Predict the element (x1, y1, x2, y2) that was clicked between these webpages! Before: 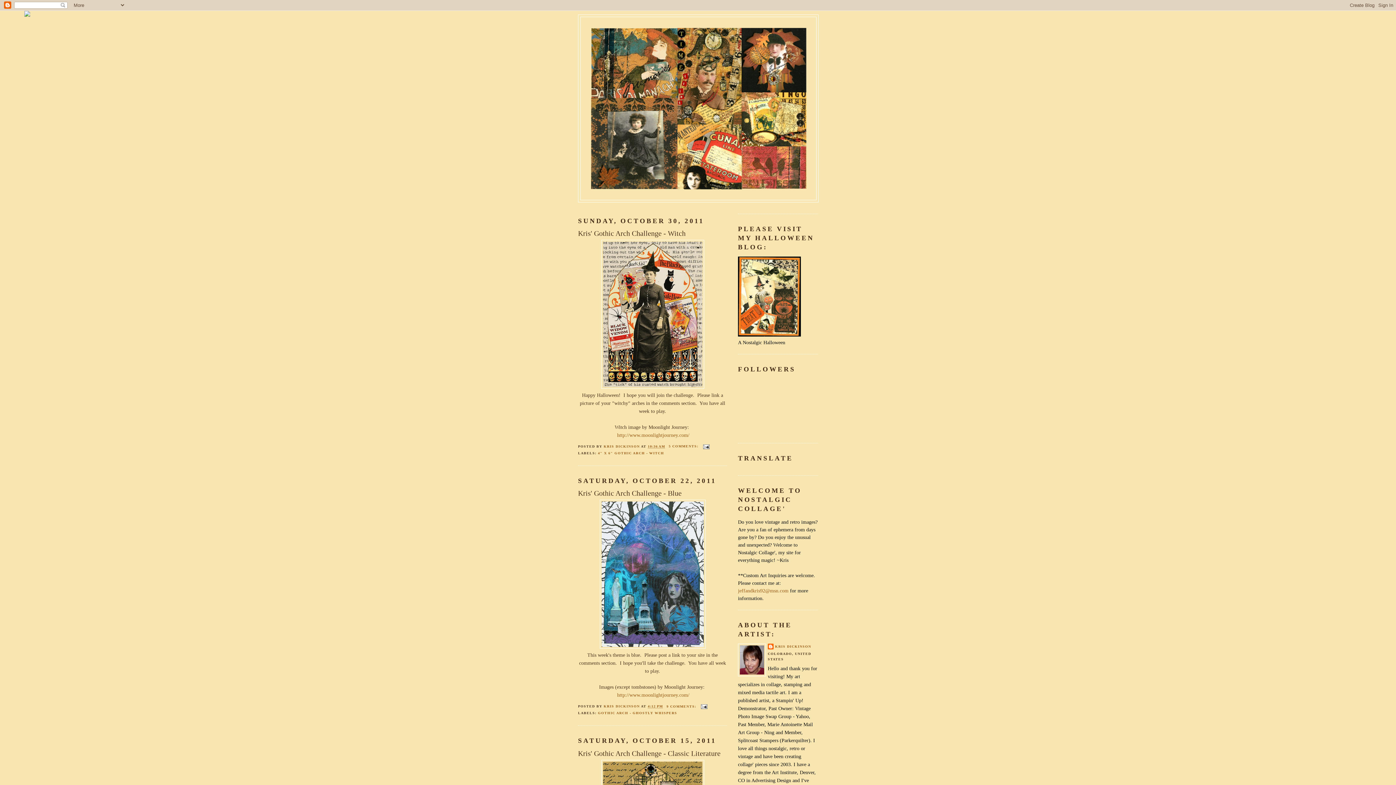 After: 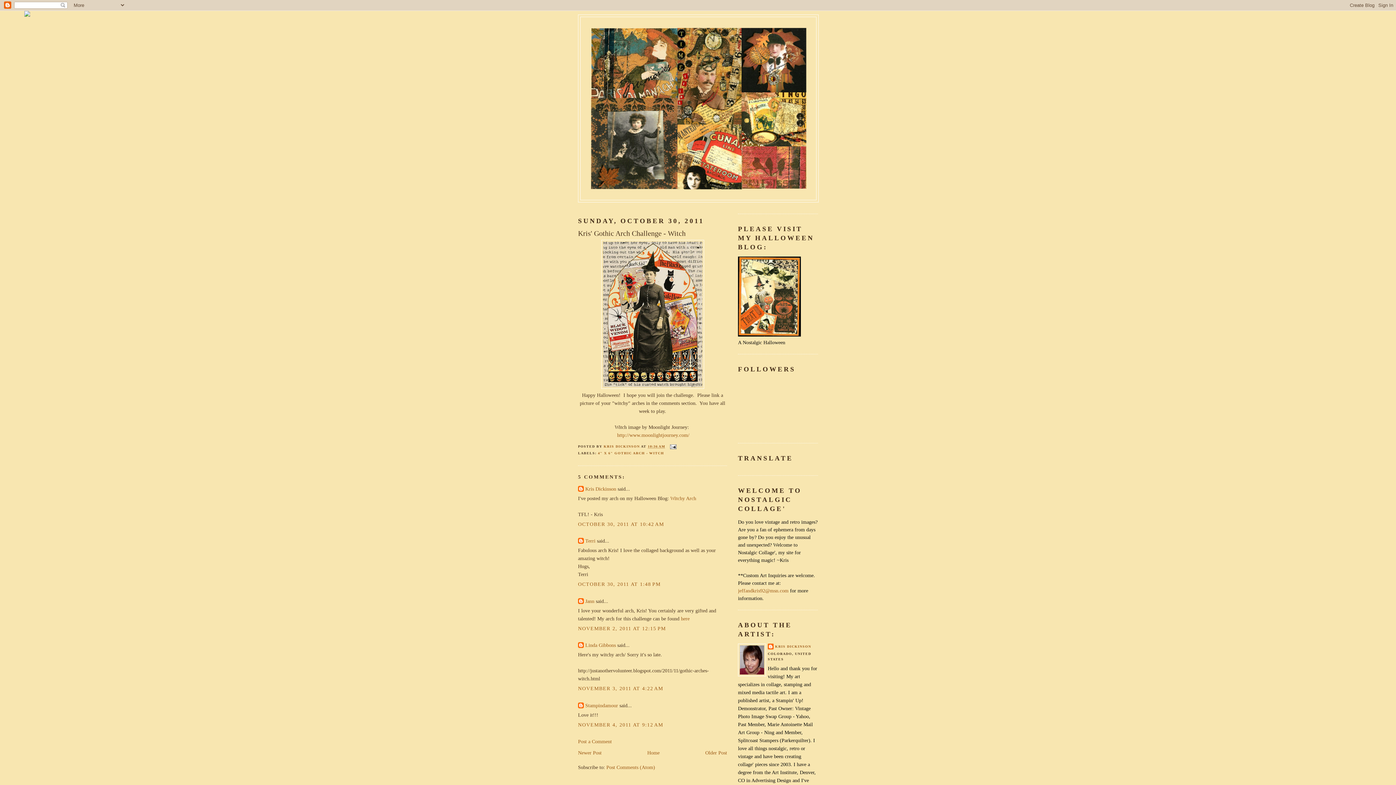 Action: label: Kris' Gothic Arch Challenge - Witch bbox: (578, 228, 727, 238)